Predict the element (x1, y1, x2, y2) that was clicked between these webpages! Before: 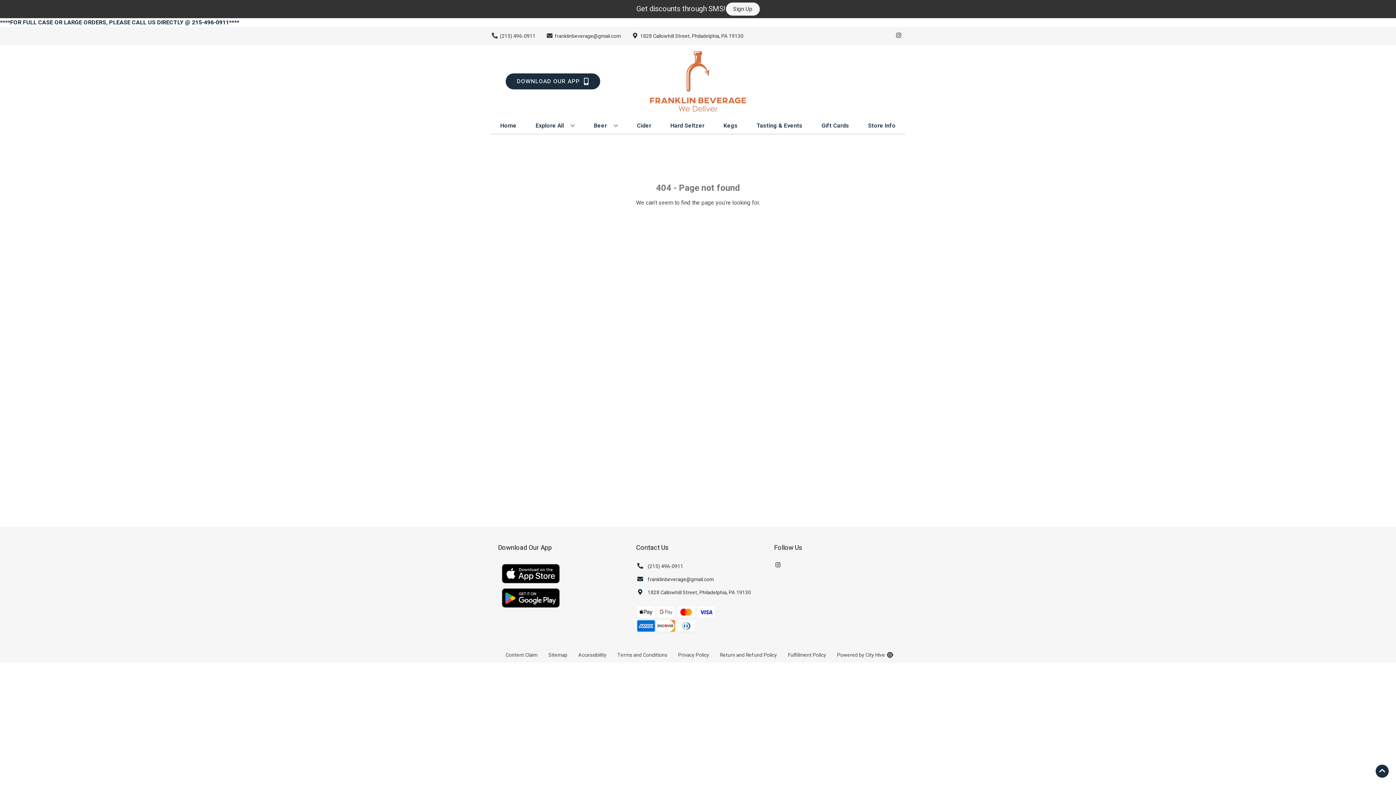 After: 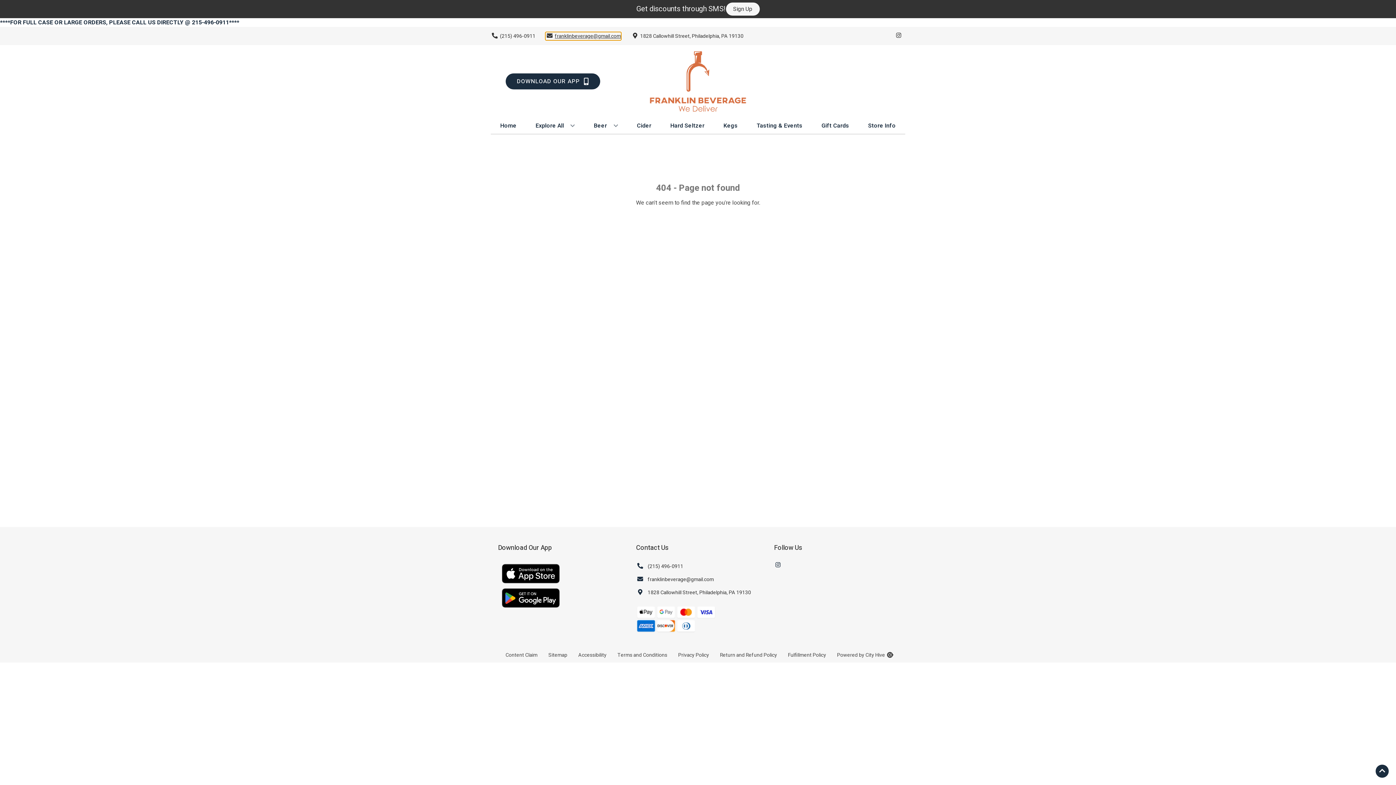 Action: bbox: (545, 32, 621, 39) label: Store Email address is franklinbeverage@gmail.com Clicking will open a link in a new tab